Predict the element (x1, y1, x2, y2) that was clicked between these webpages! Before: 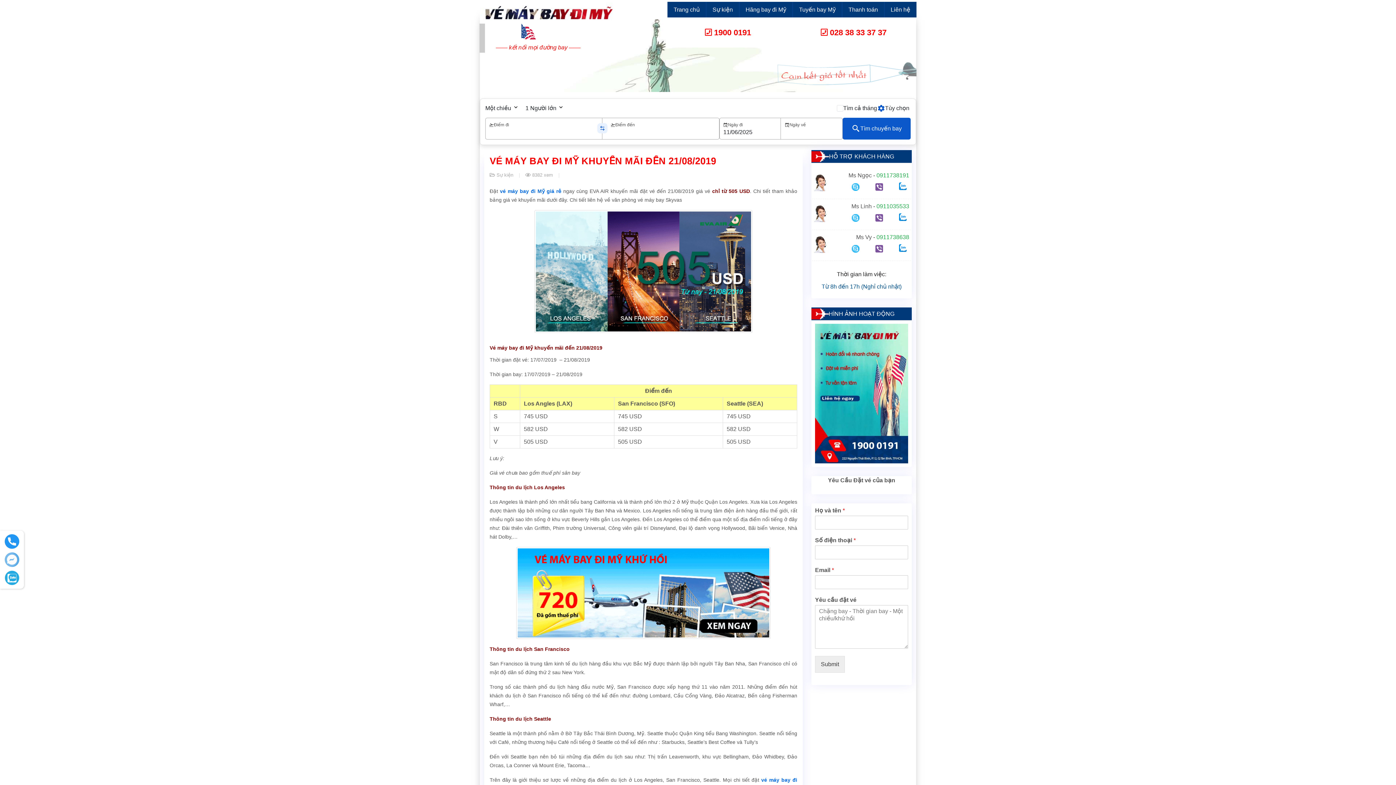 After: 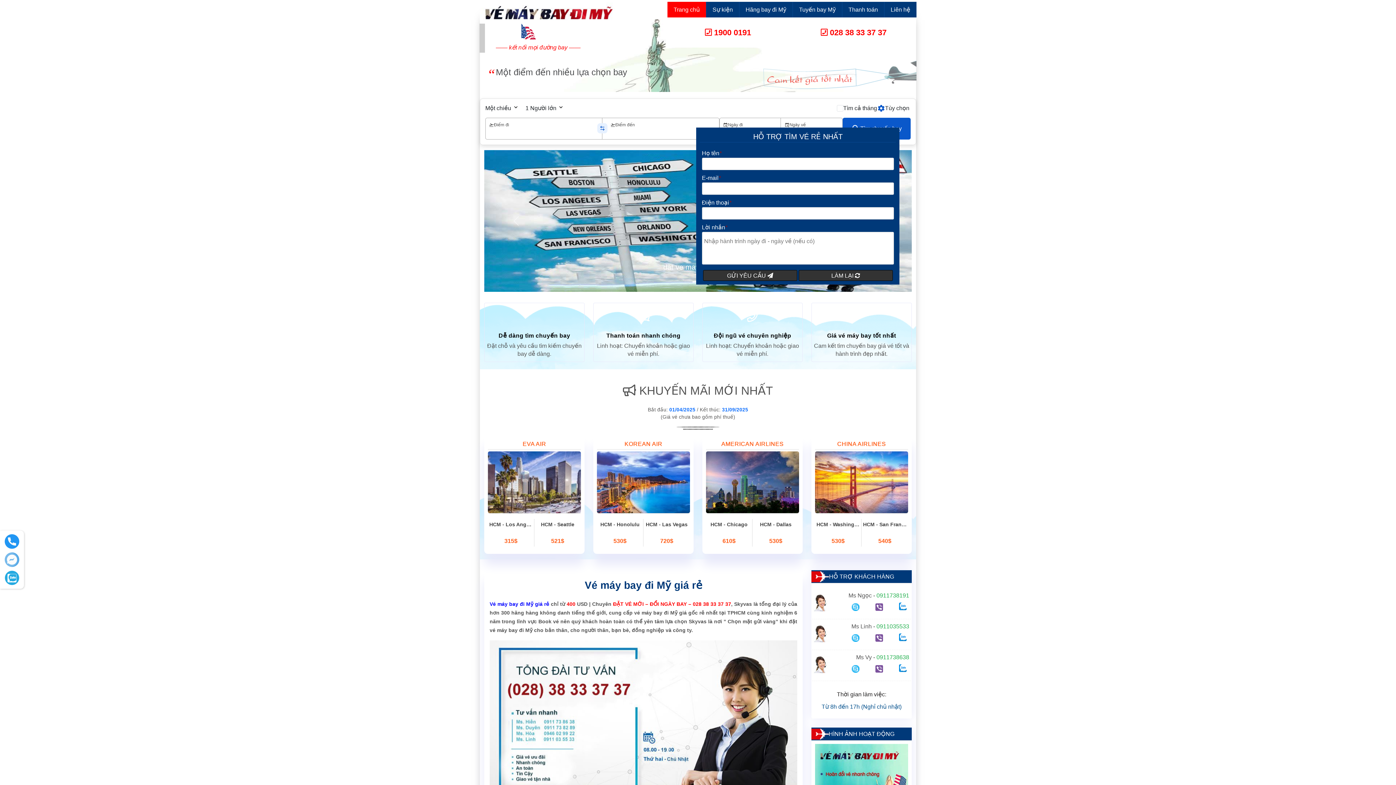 Action: bbox: (479, 9, 615, 15)